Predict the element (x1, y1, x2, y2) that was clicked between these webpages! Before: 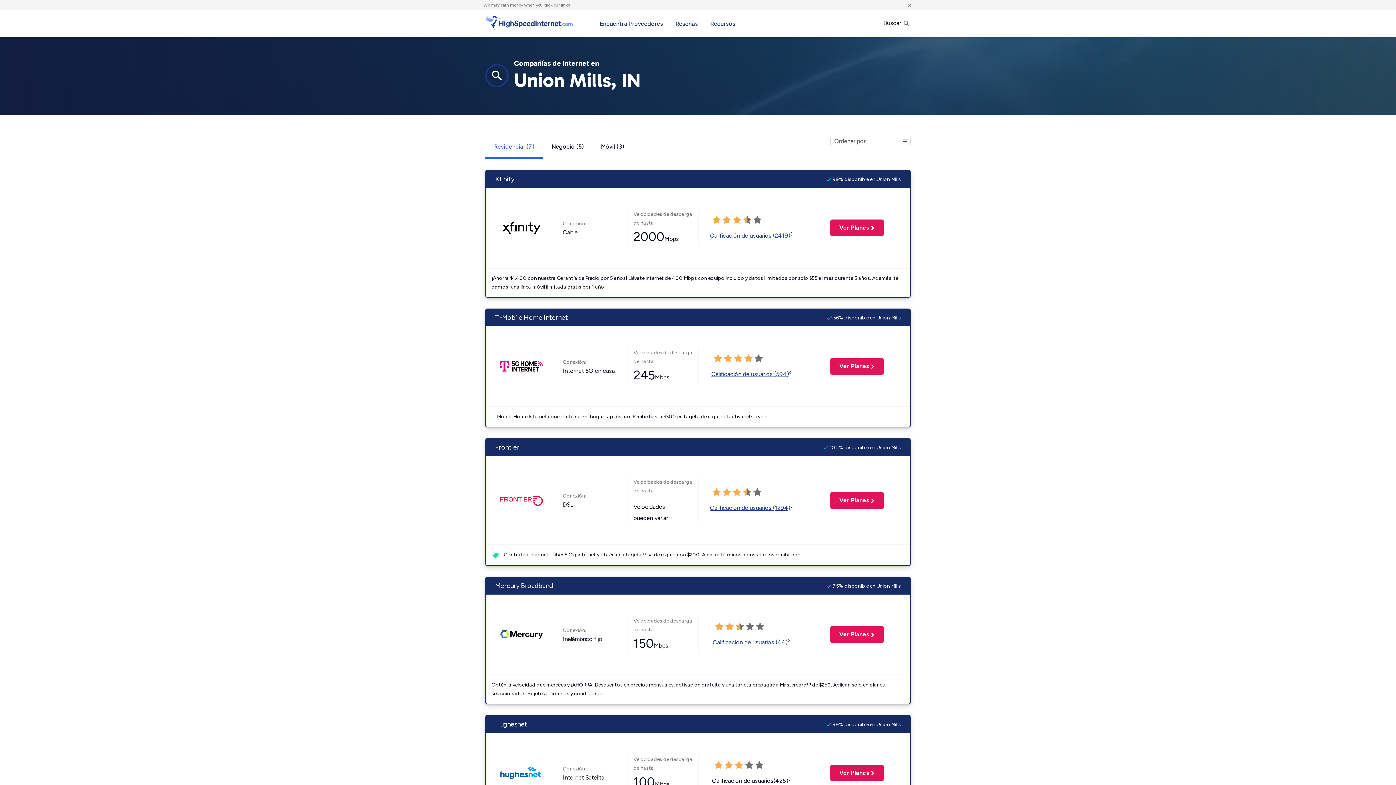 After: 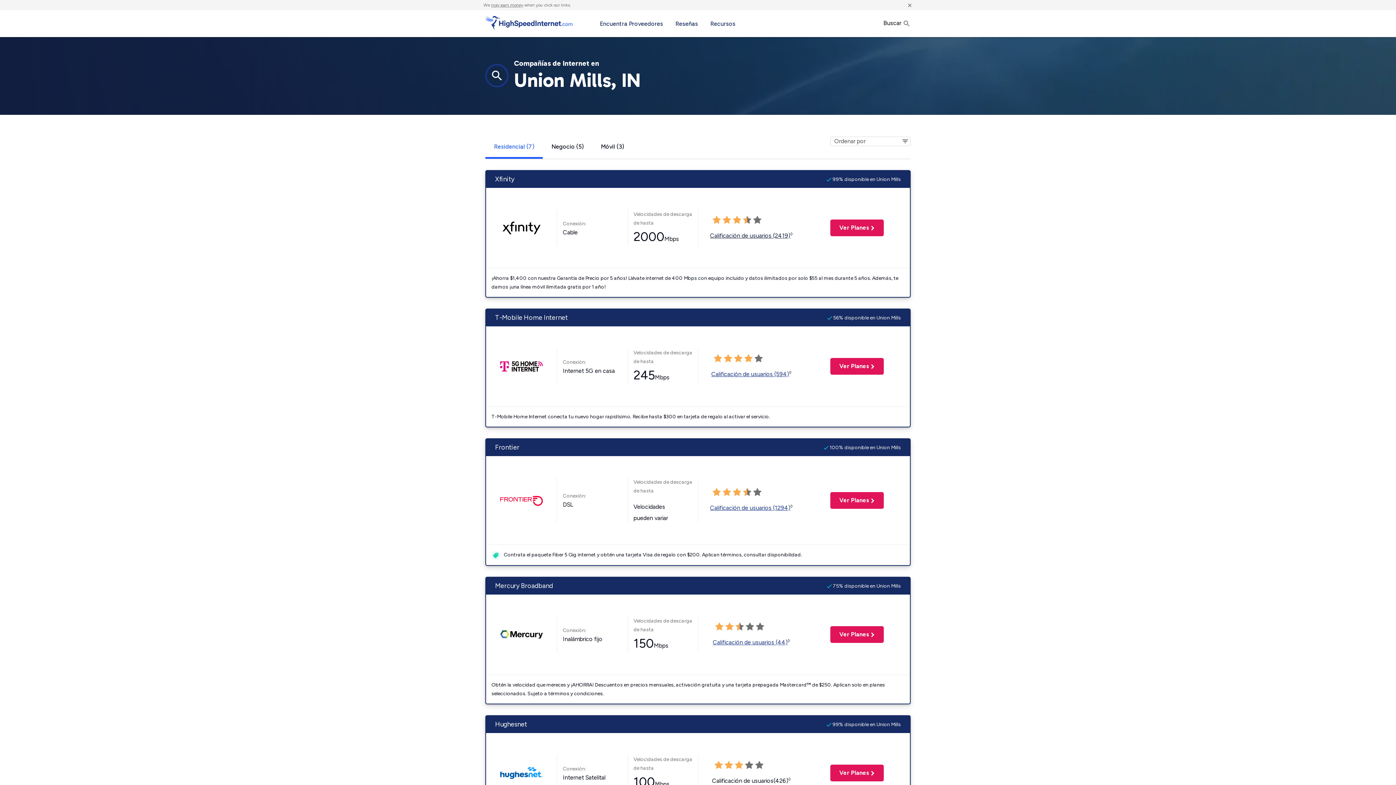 Action: label: Calificación de usuarios (2419) bbox: (710, 232, 790, 239)